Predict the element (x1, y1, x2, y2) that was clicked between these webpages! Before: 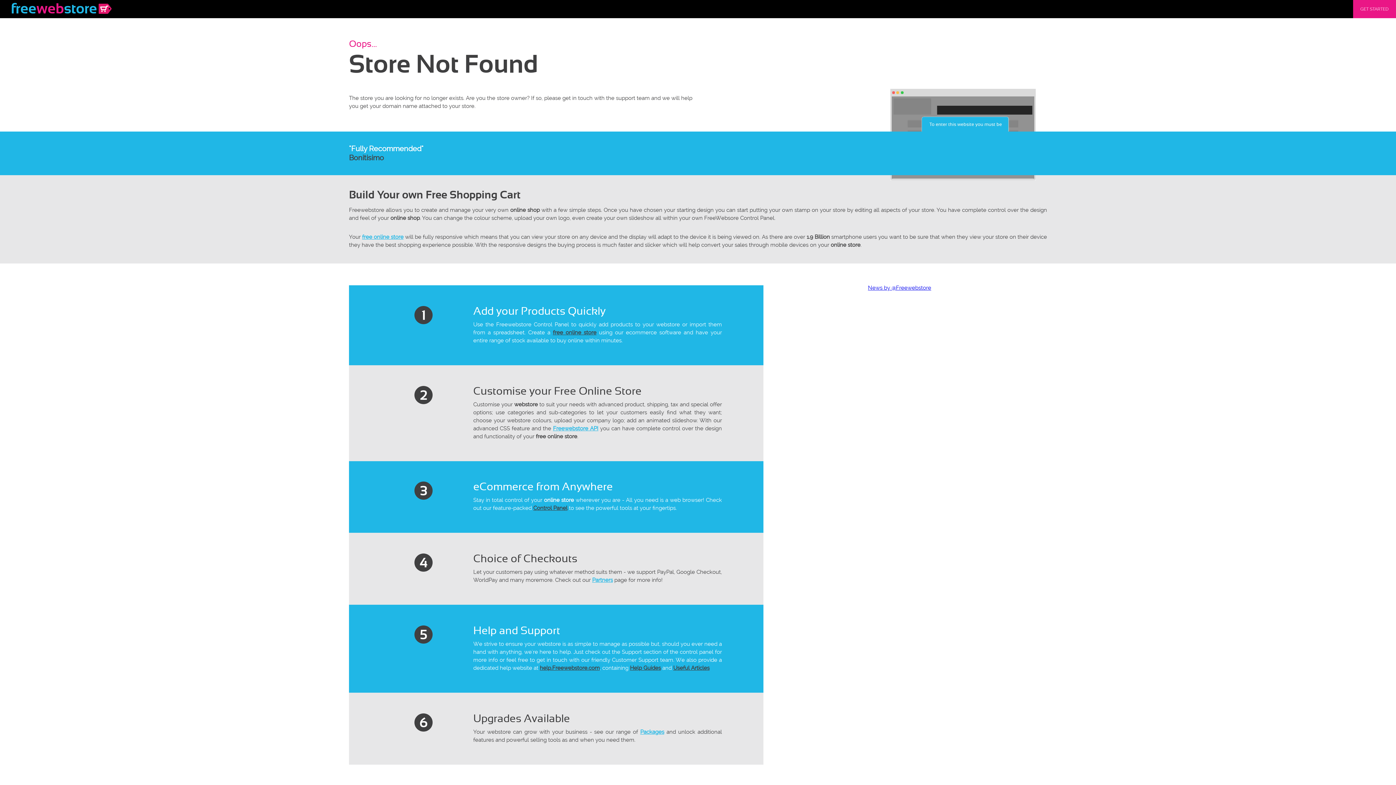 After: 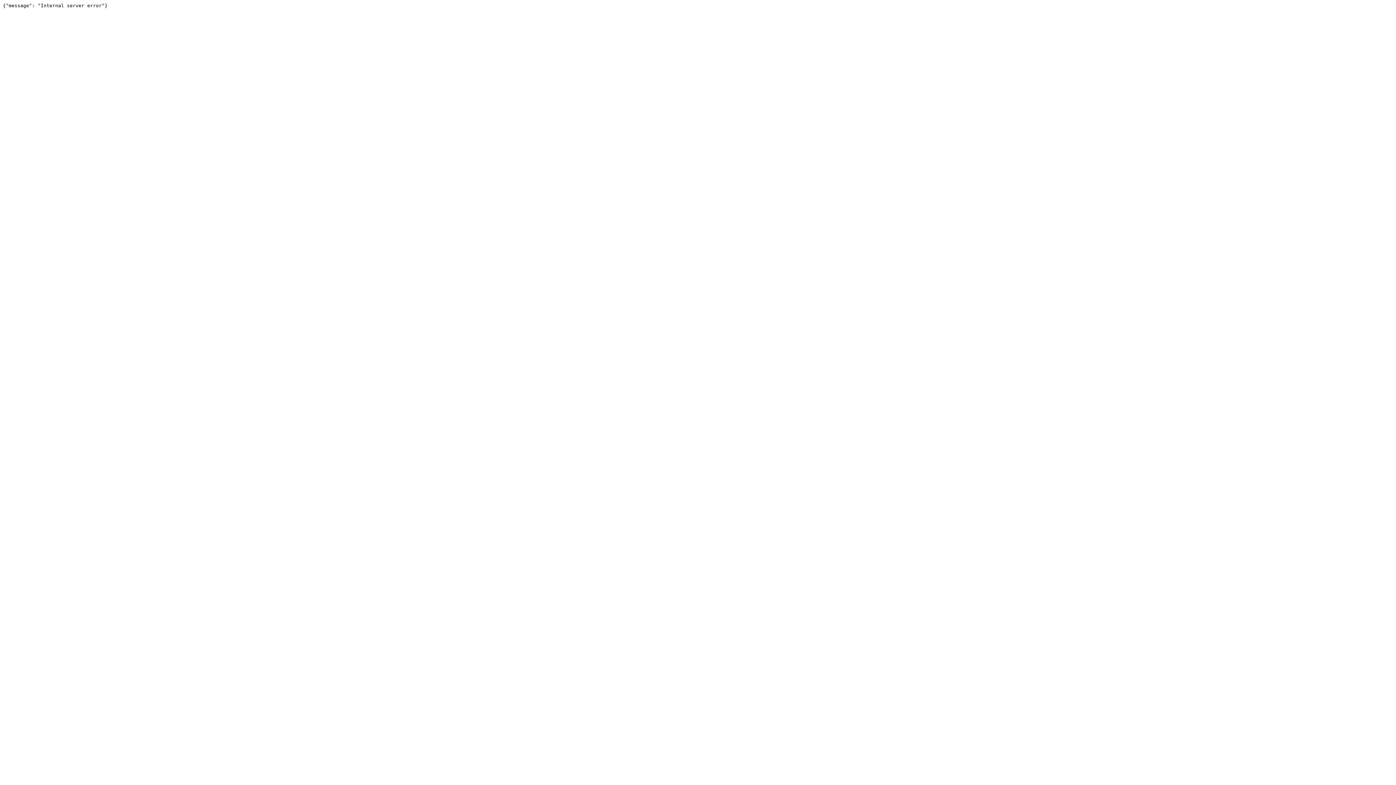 Action: label: Freewebstore API bbox: (553, 425, 598, 431)